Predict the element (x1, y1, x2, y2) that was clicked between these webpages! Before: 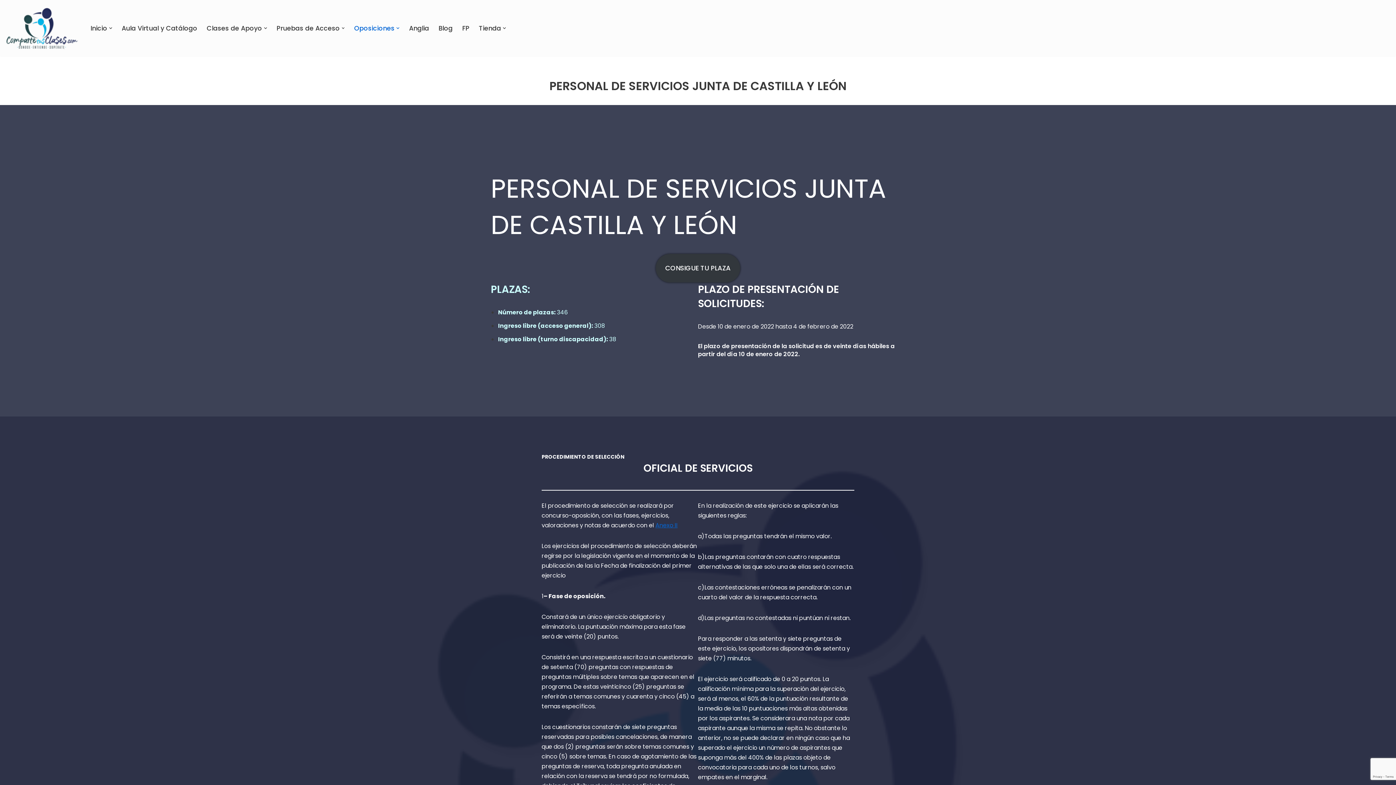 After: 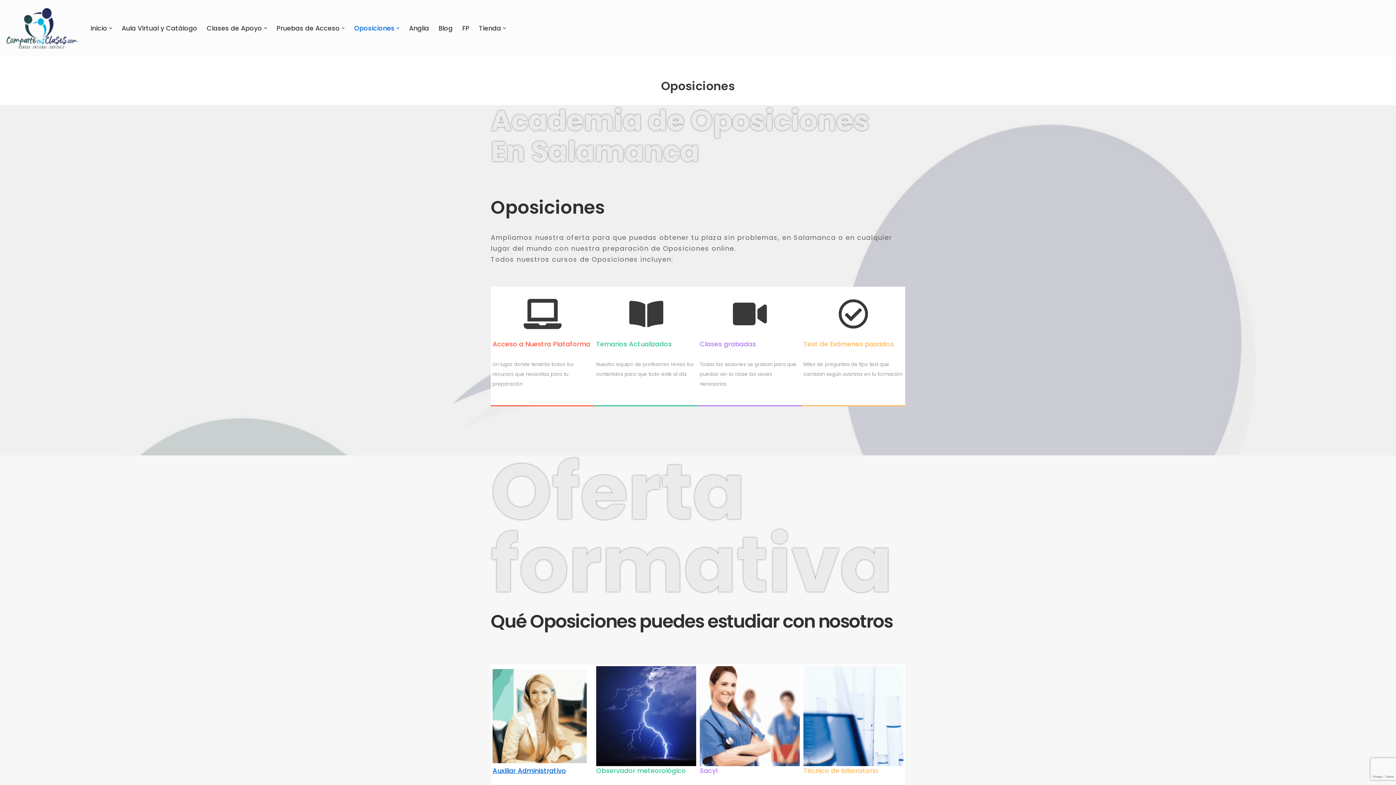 Action: label: Oposiciones bbox: (354, 22, 394, 33)